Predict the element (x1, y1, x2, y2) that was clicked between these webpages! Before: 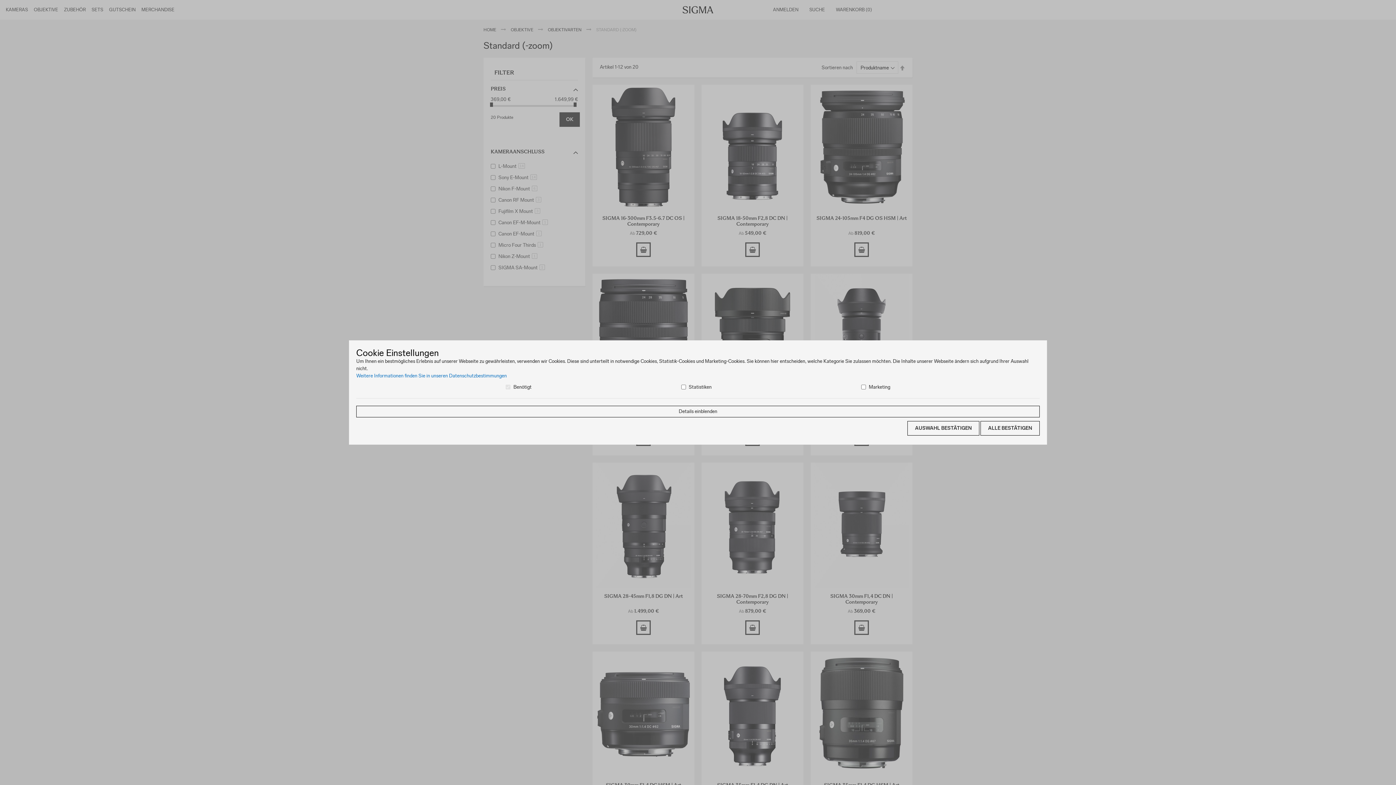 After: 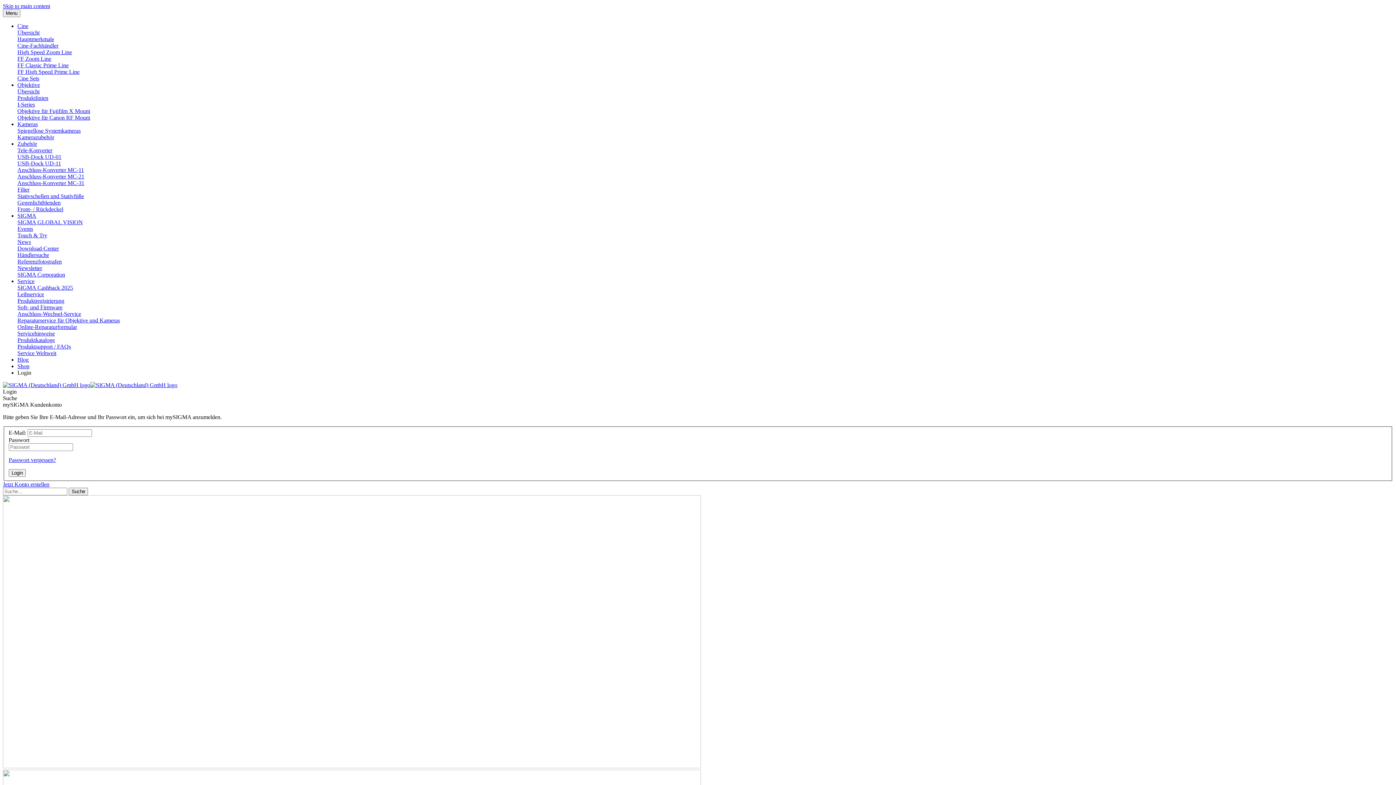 Action: bbox: (356, 372, 506, 379) label: Weitere Informationen finden Sie in unseren Datenschutzbestimmungen